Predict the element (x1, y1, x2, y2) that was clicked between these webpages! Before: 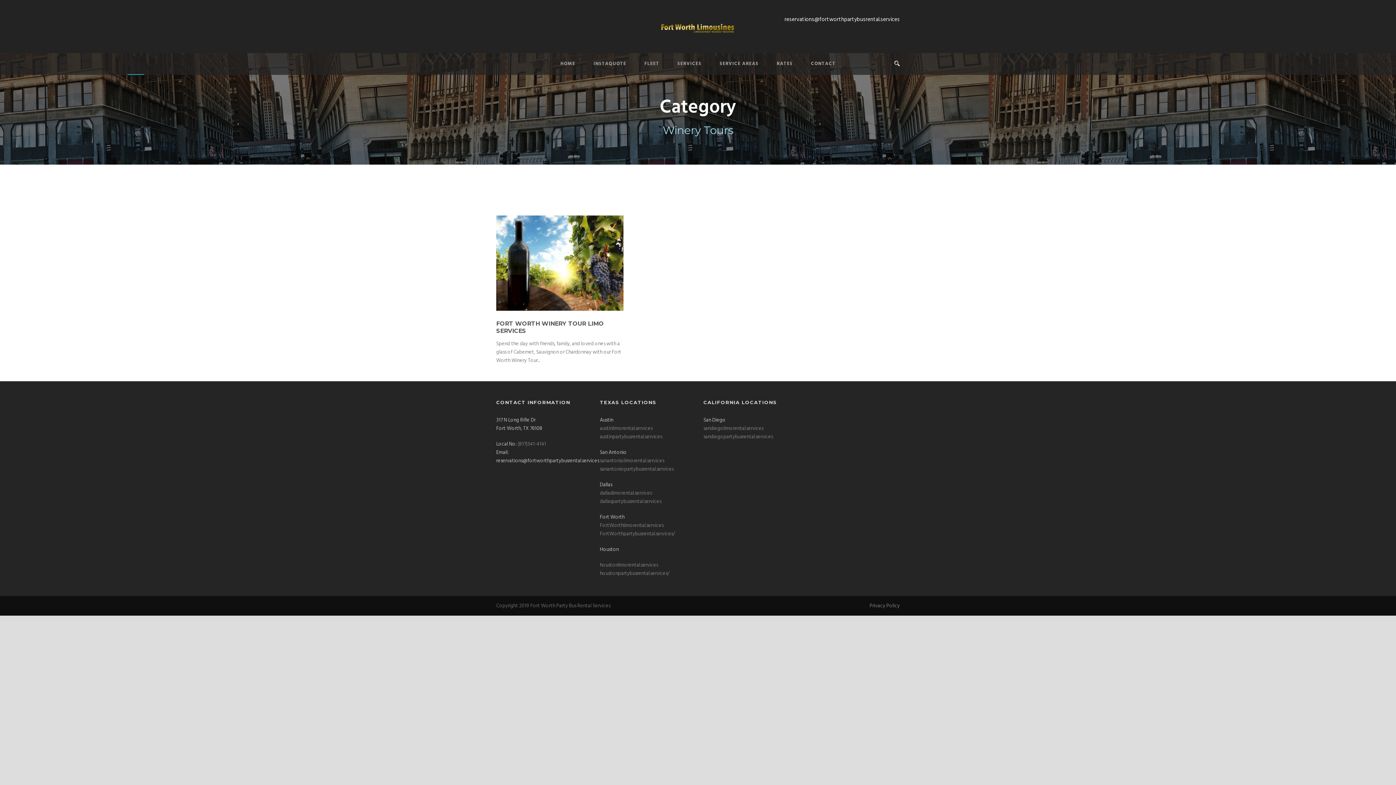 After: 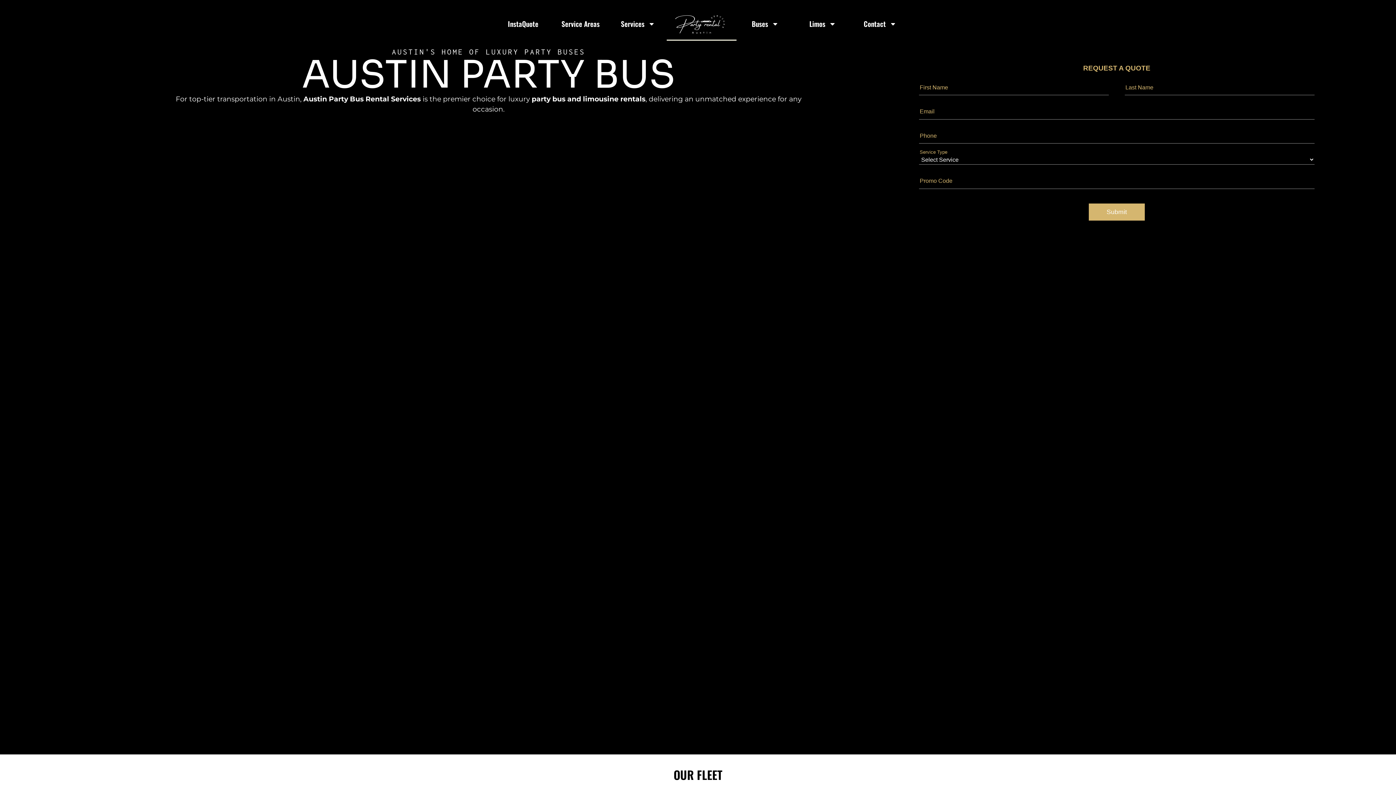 Action: bbox: (600, 433, 662, 441) label: austinpartybusrental.services